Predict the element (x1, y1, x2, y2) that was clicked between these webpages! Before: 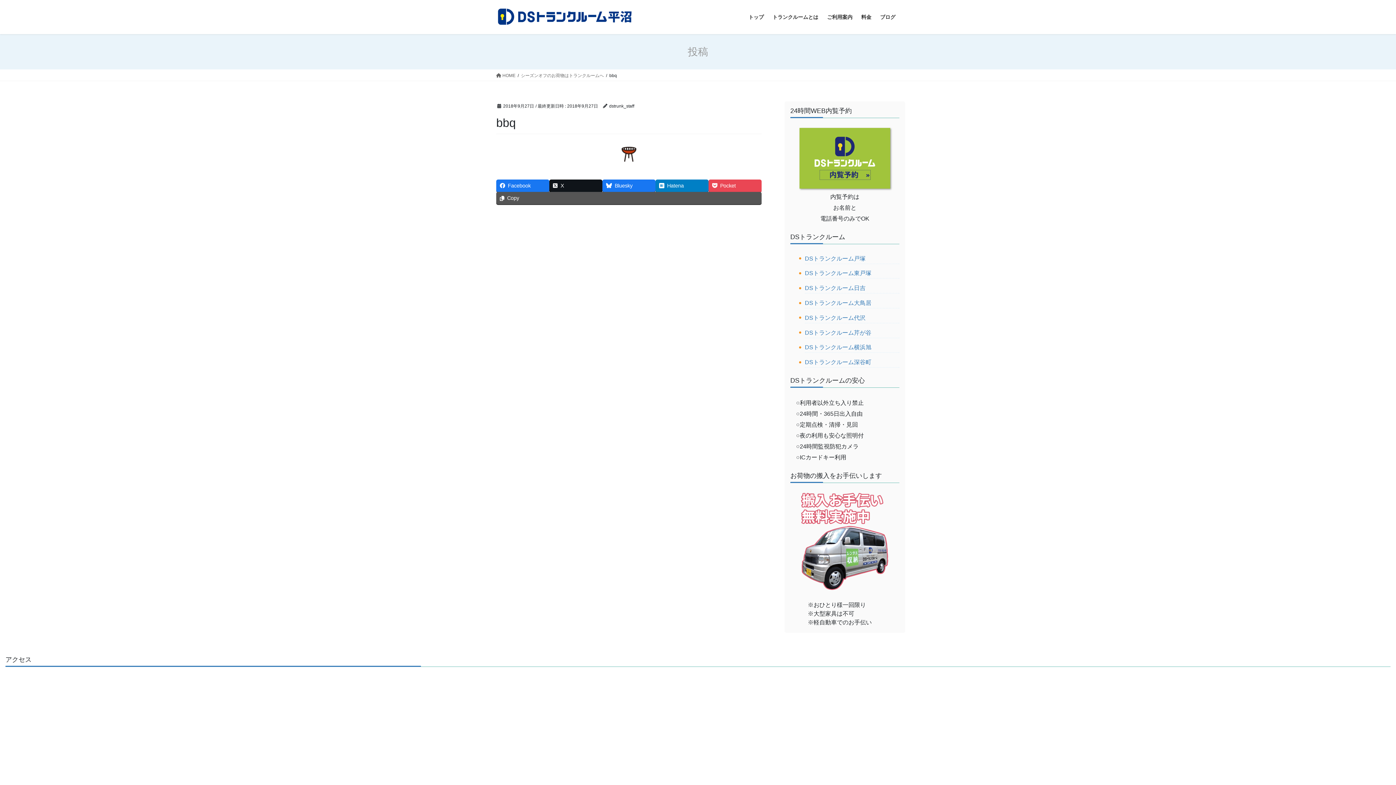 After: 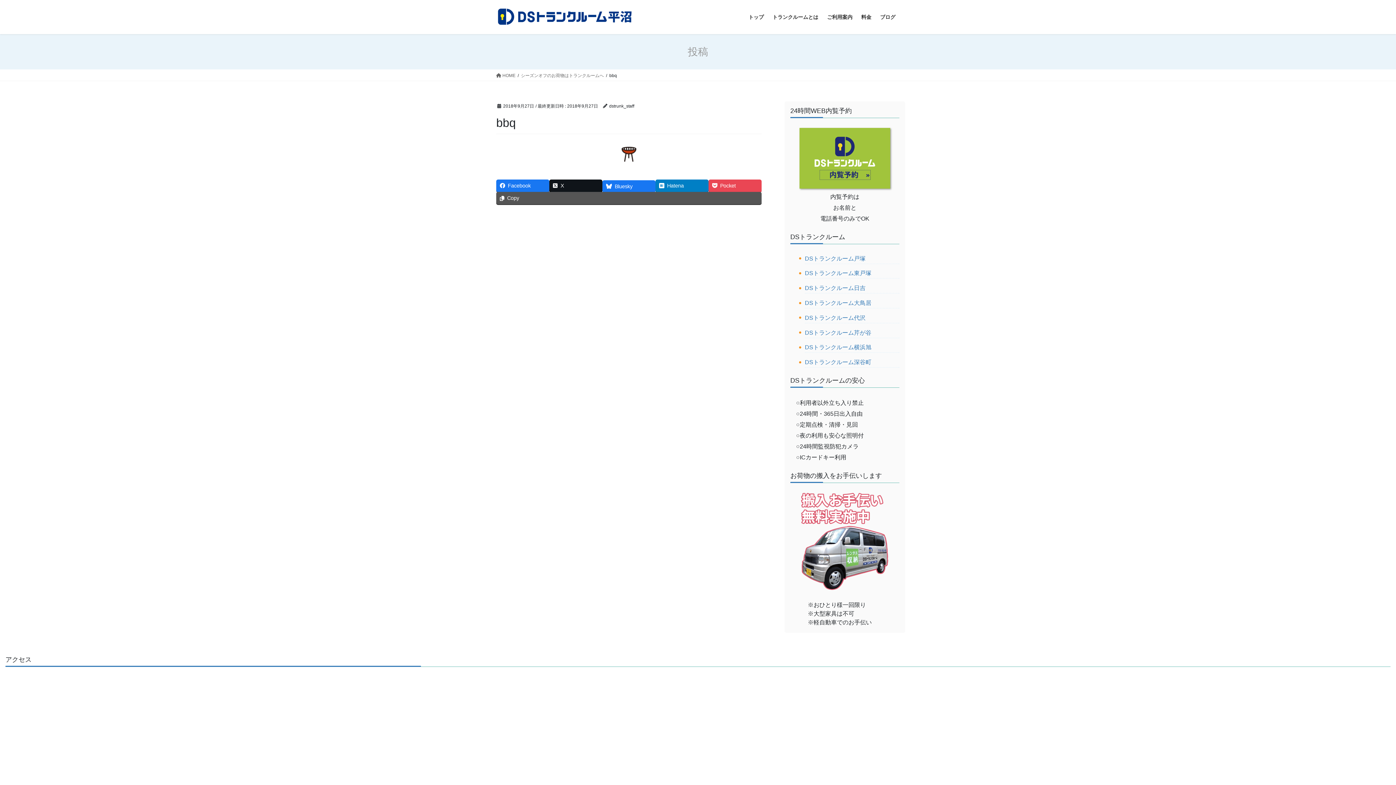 Action: label: Bluesky bbox: (602, 179, 655, 192)